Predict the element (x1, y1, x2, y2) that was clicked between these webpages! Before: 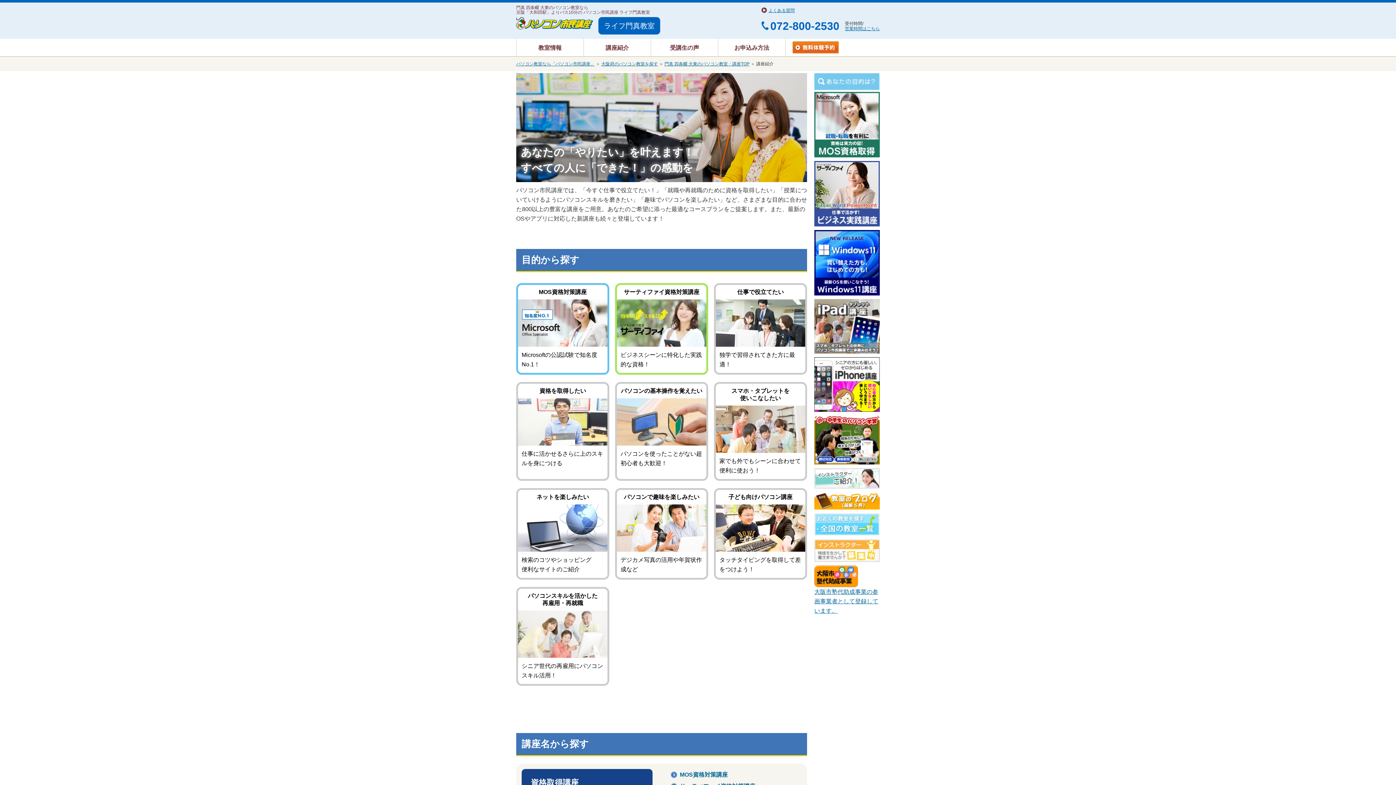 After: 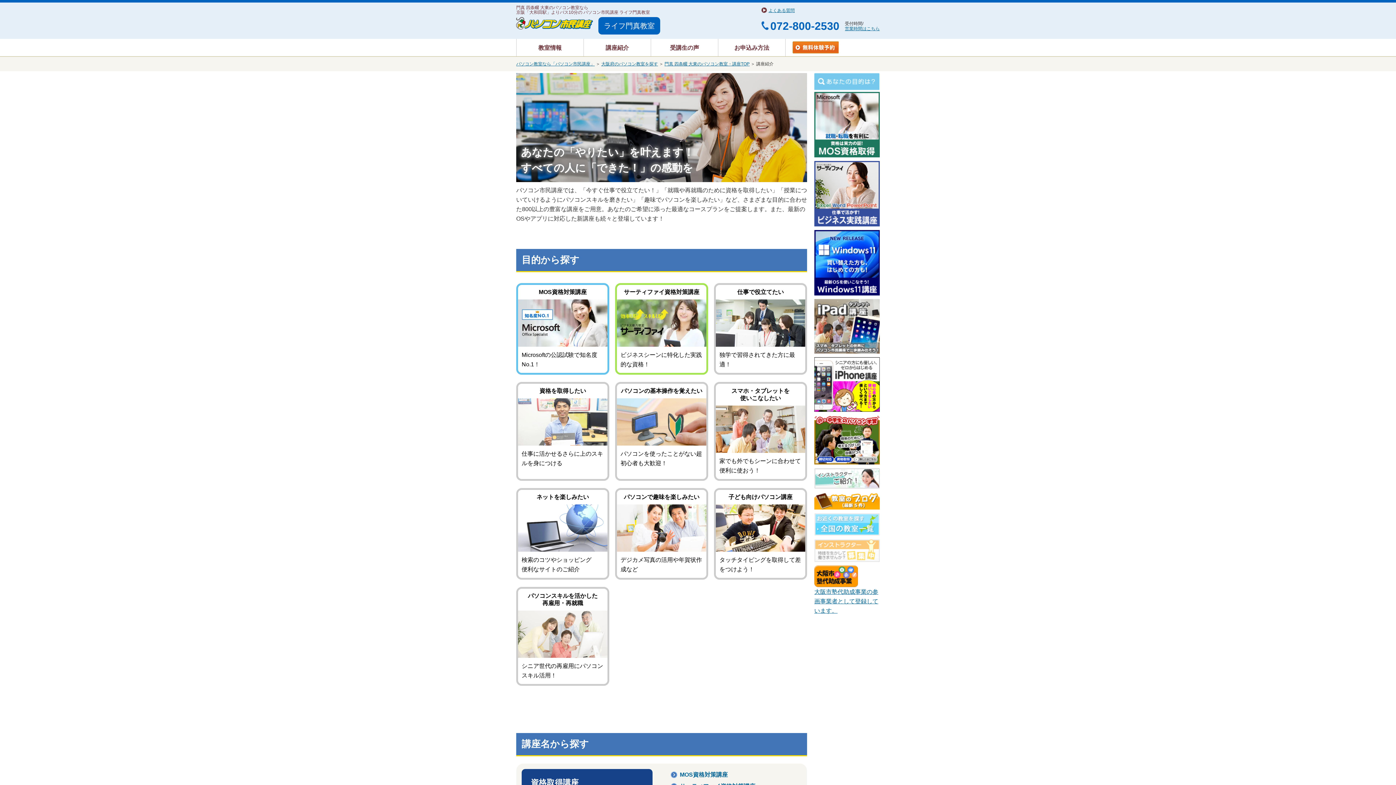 Action: bbox: (814, 553, 880, 560)